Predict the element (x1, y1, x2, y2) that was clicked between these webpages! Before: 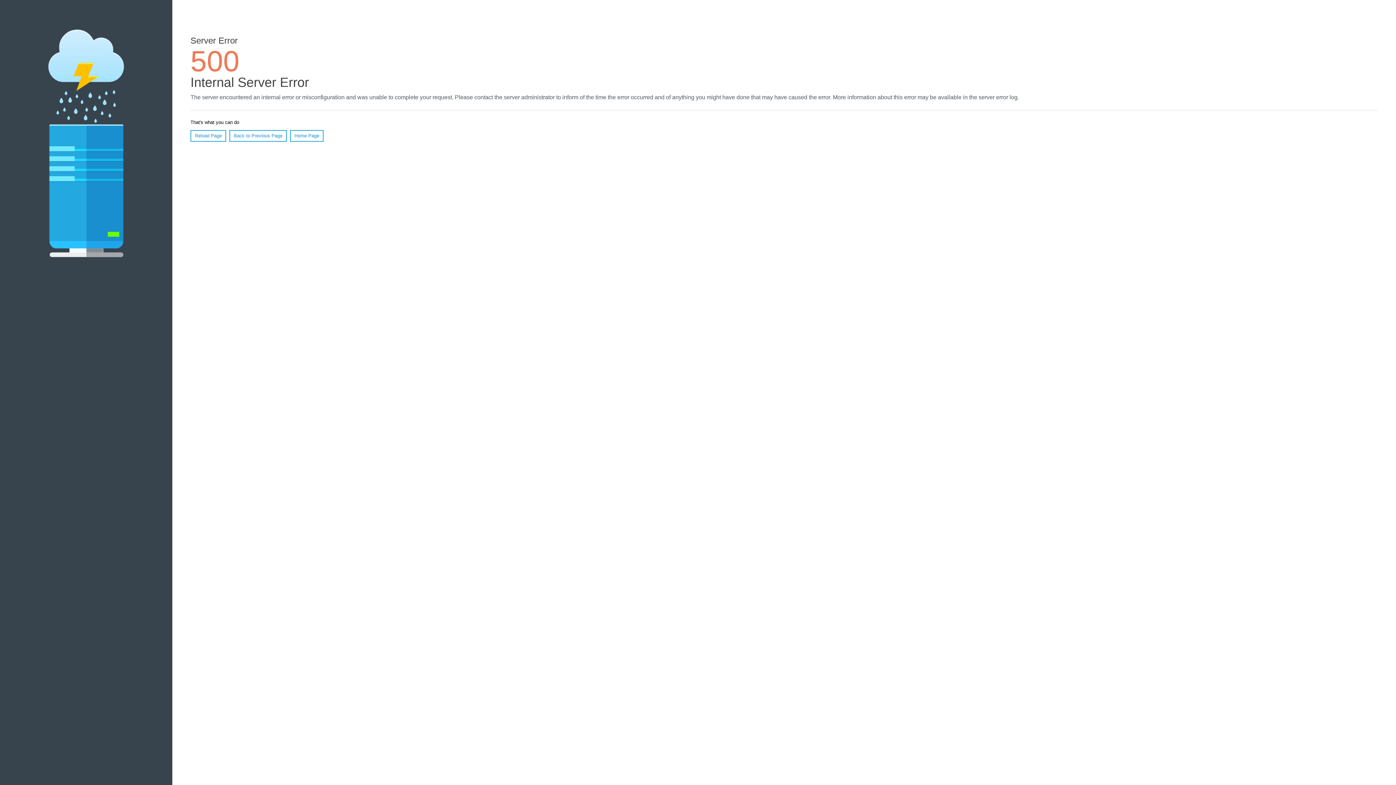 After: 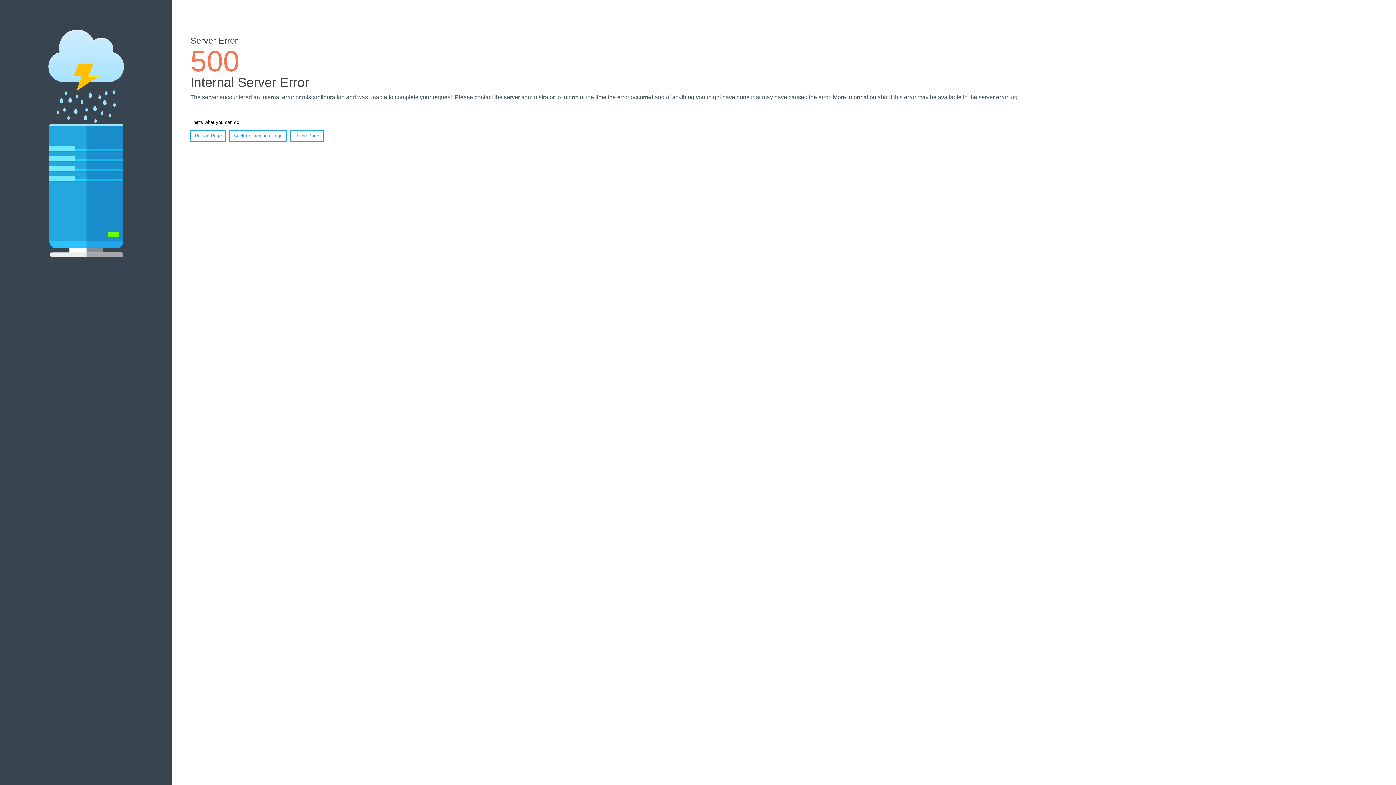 Action: label: Reload Page bbox: (190, 130, 226, 141)